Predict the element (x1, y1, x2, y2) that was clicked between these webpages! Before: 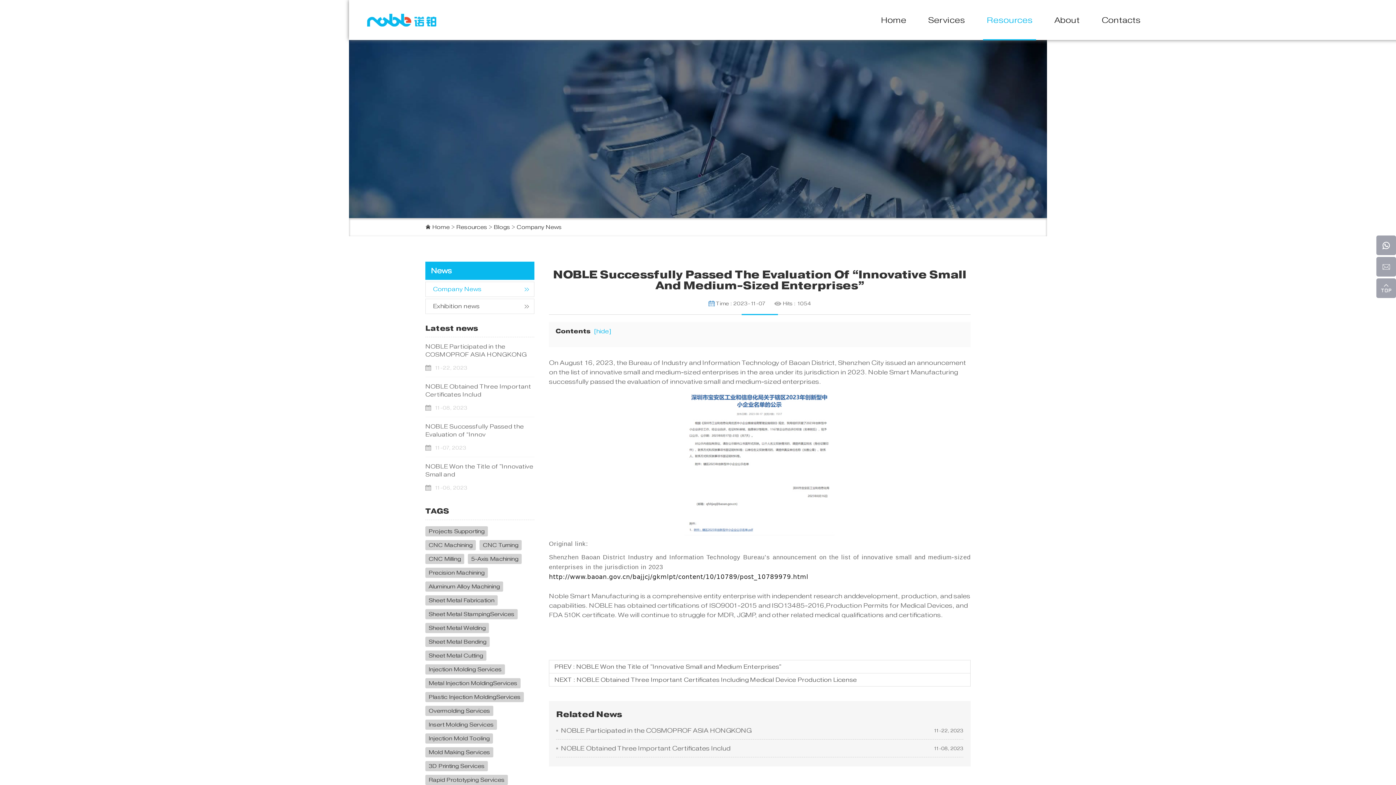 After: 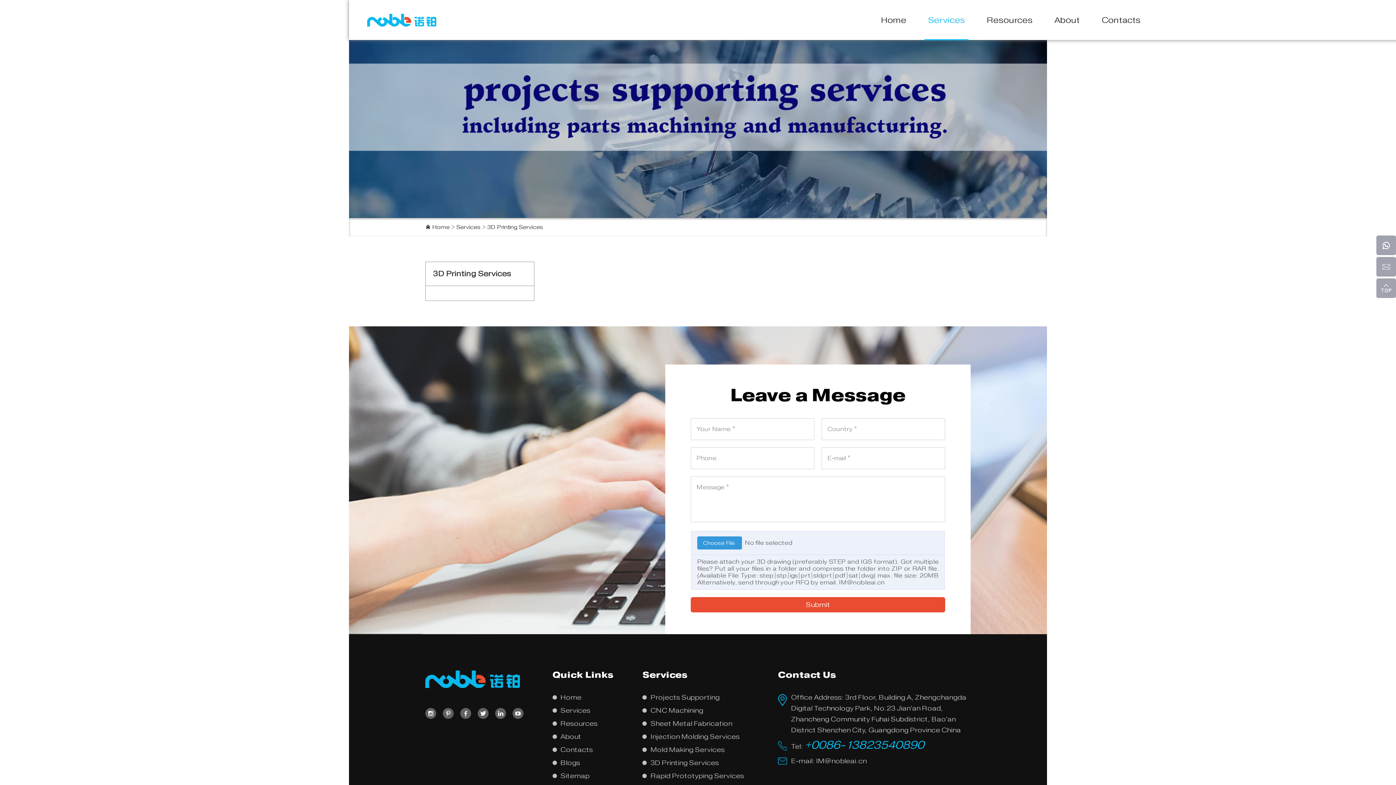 Action: bbox: (425, 761, 488, 771) label: 3D Printing Services